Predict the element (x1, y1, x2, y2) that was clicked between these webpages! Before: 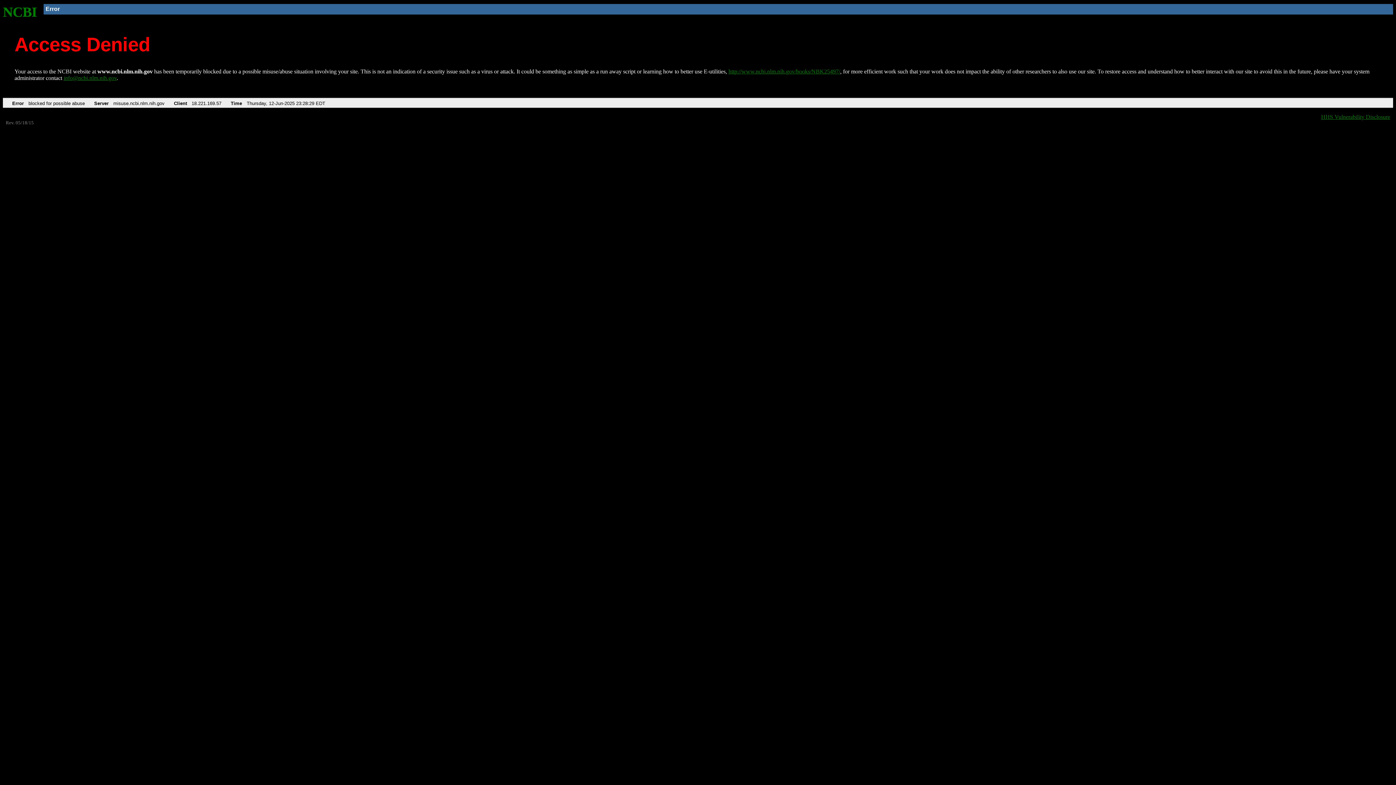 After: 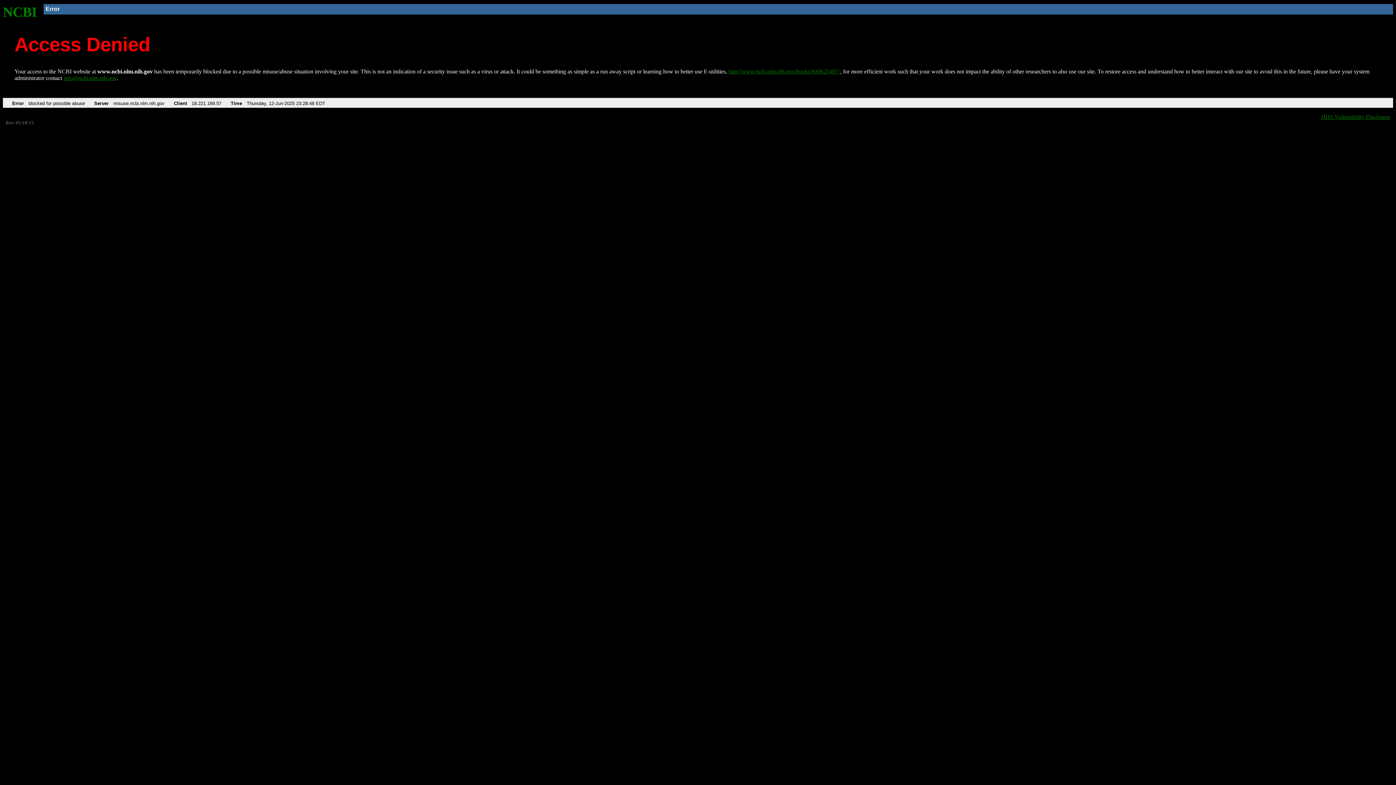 Action: bbox: (2, 4, 37, 19) label: NCBI